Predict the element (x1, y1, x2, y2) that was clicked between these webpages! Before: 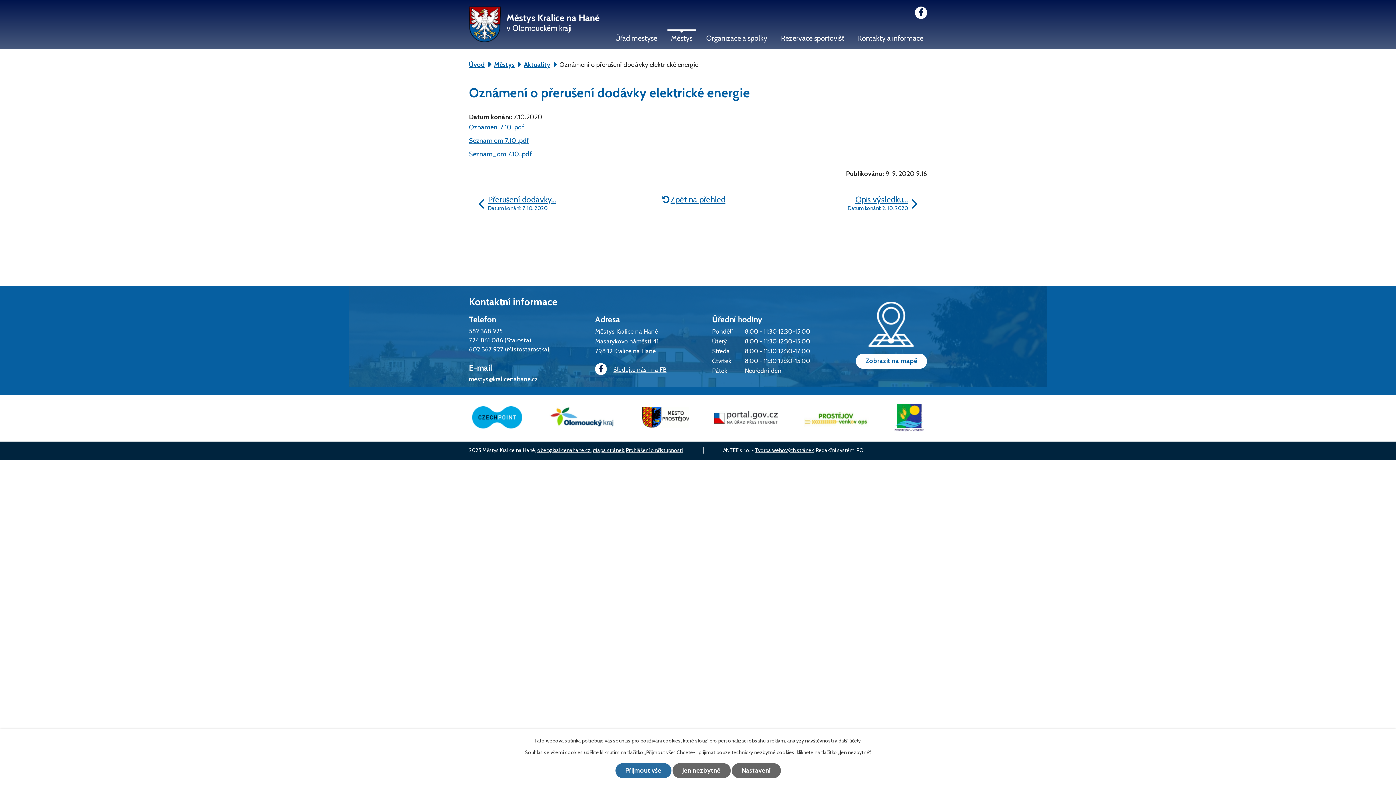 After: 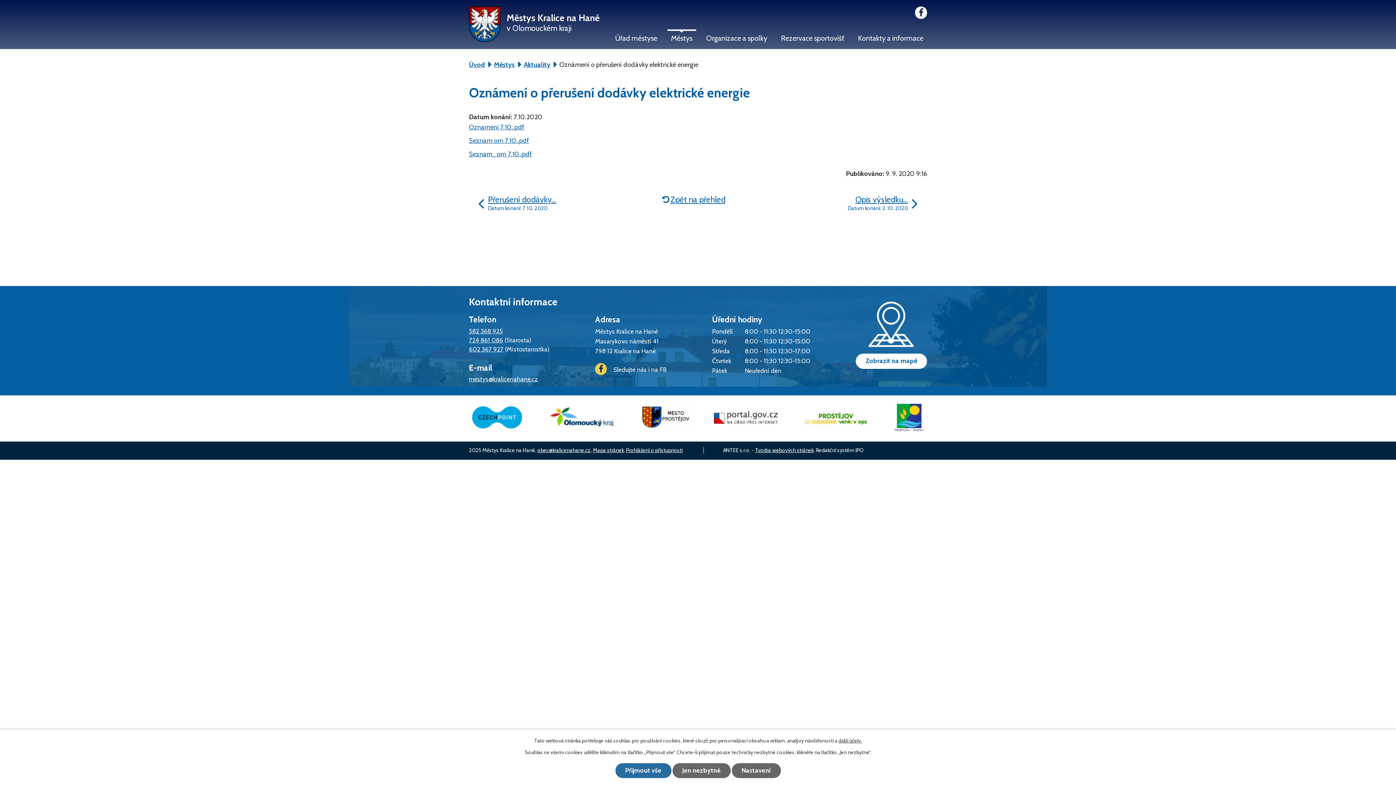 Action: label: Sledujte nás i na FB bbox: (595, 365, 666, 373)